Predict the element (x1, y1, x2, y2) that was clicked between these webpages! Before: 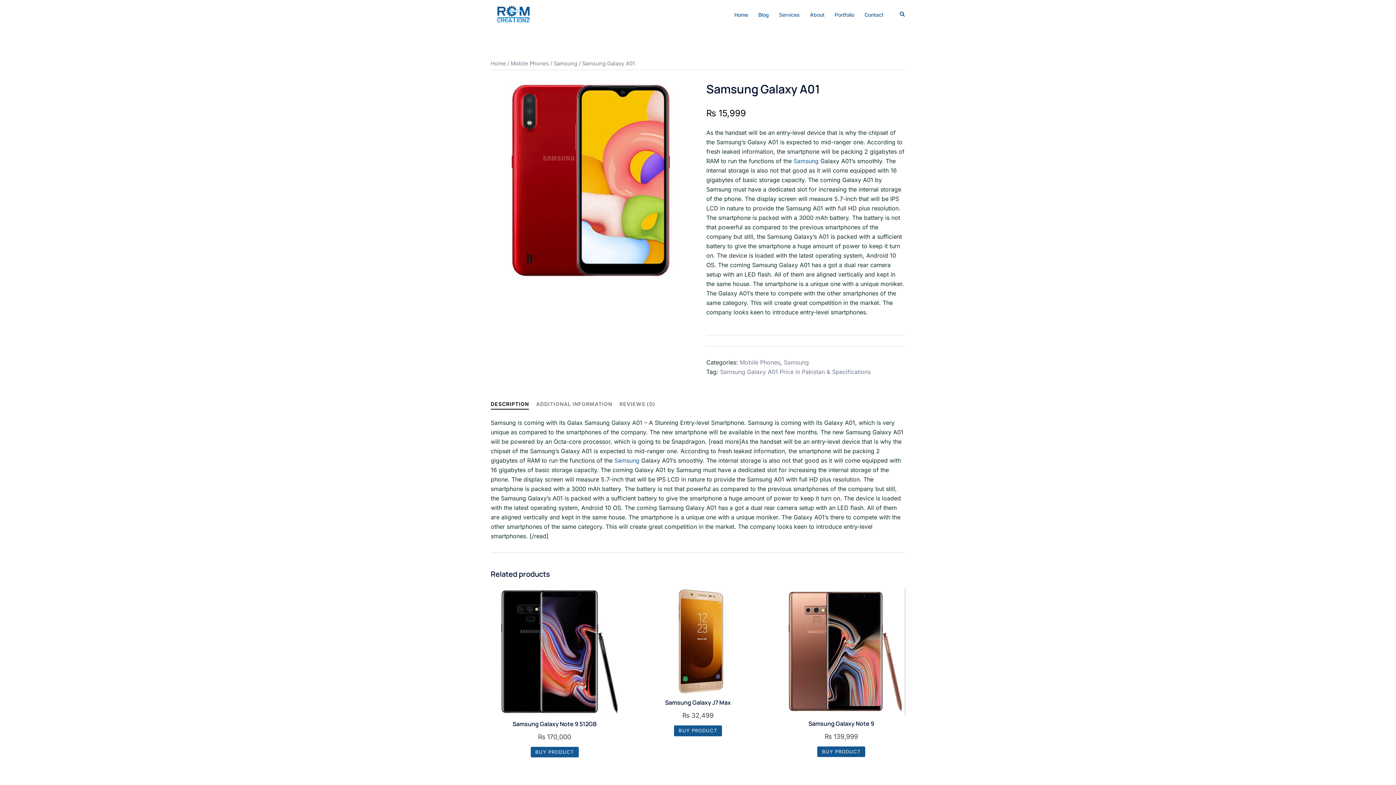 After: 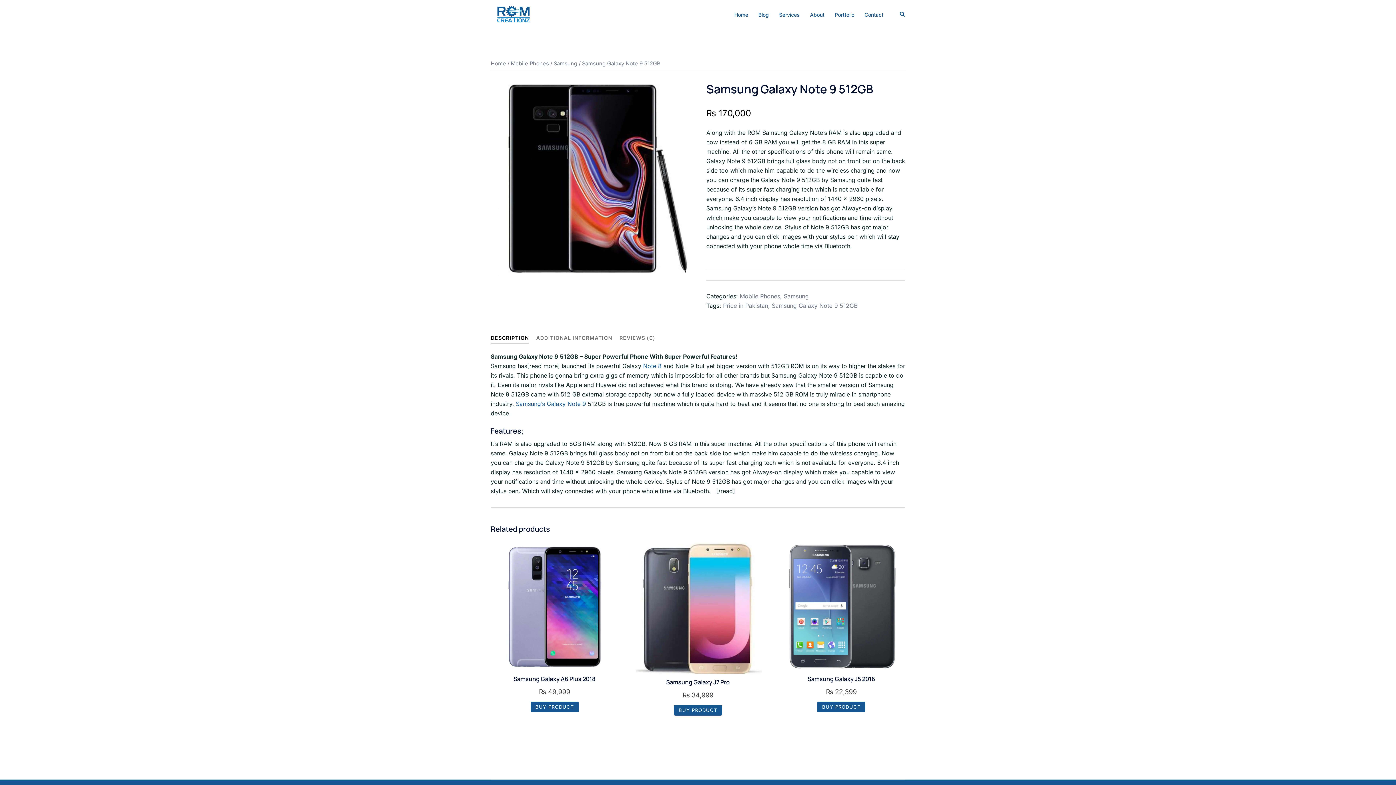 Action: label: Samsung Galaxy Note 9 512GB
₨ 170,000 bbox: (490, 588, 618, 742)